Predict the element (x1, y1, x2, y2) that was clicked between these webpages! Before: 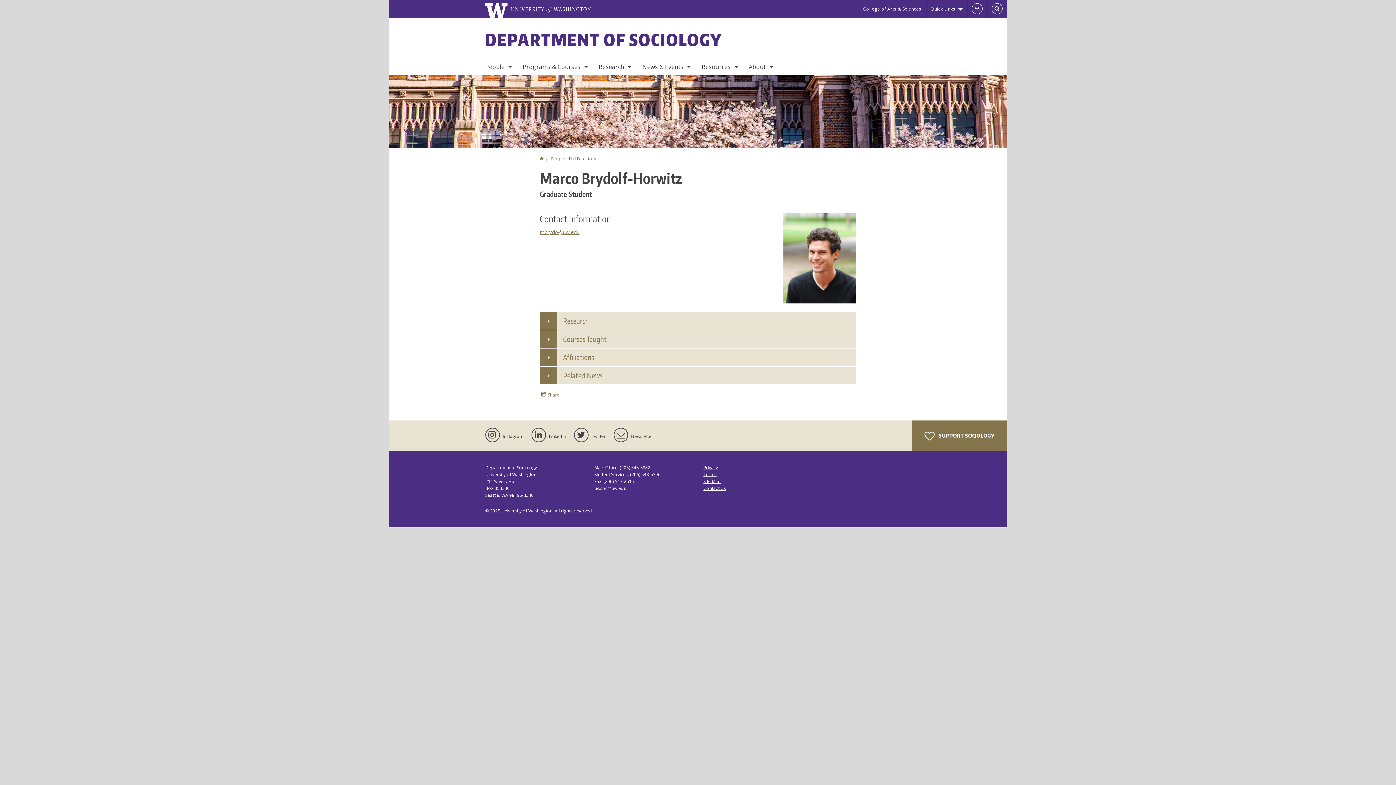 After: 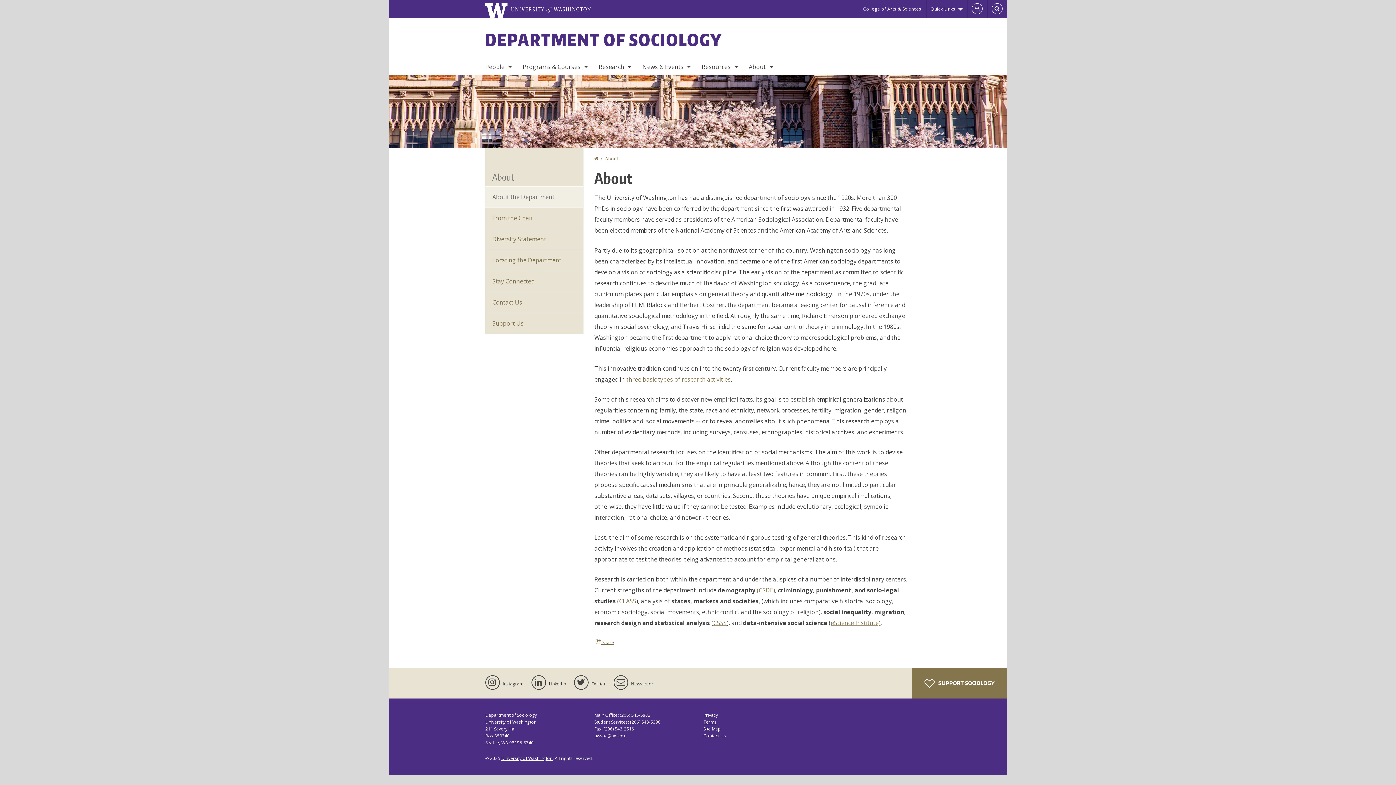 Action: bbox: (743, 58, 778, 75) label: About